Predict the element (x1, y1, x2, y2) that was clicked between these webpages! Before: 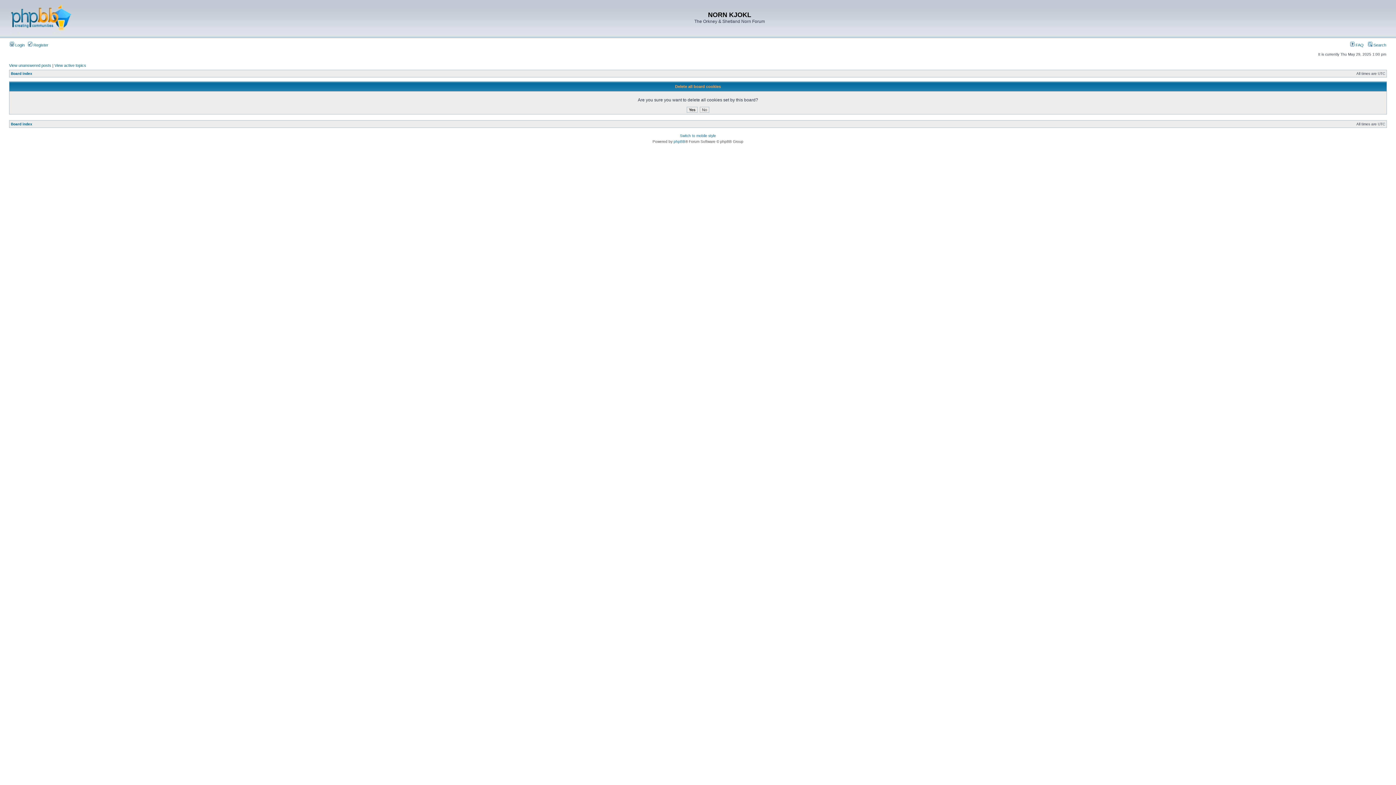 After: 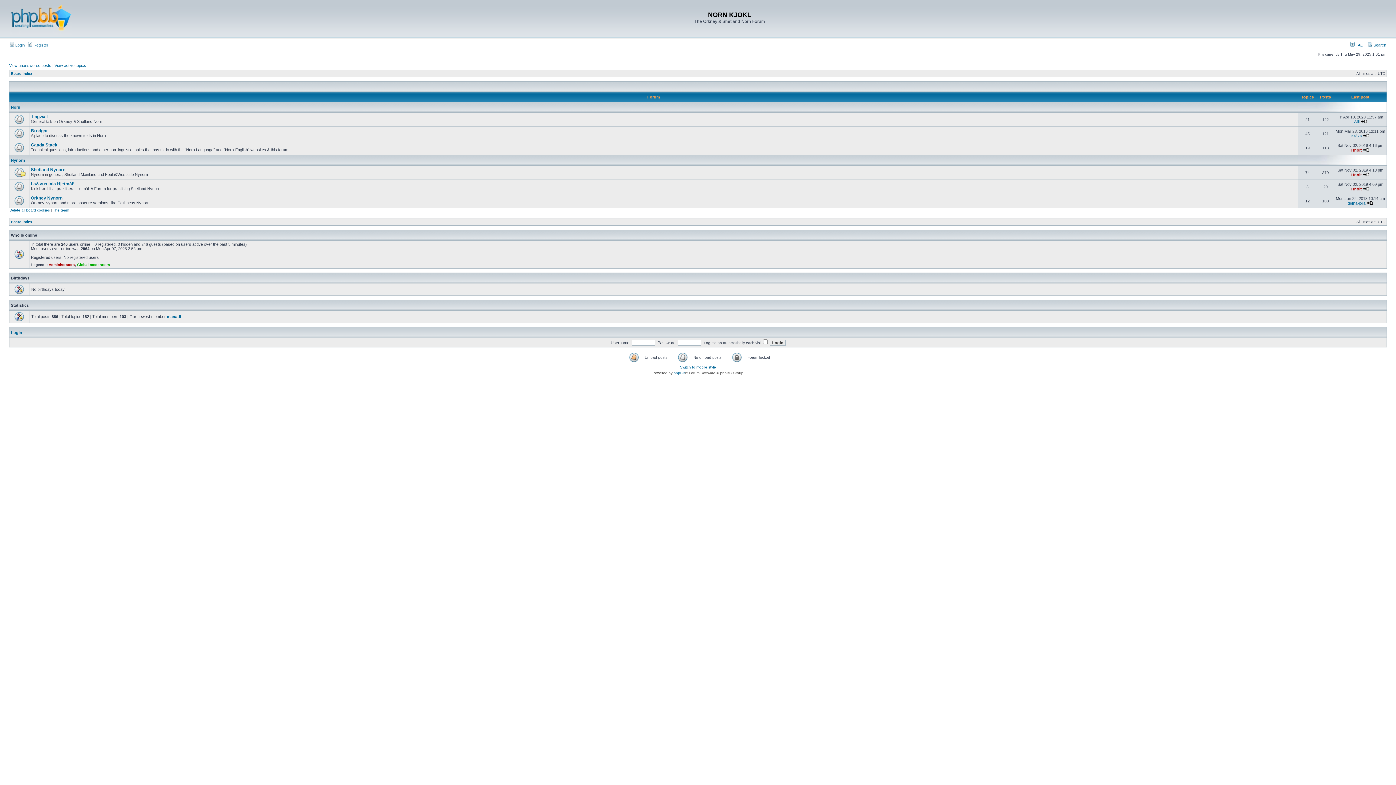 Action: bbox: (9, 31, 71, 35)